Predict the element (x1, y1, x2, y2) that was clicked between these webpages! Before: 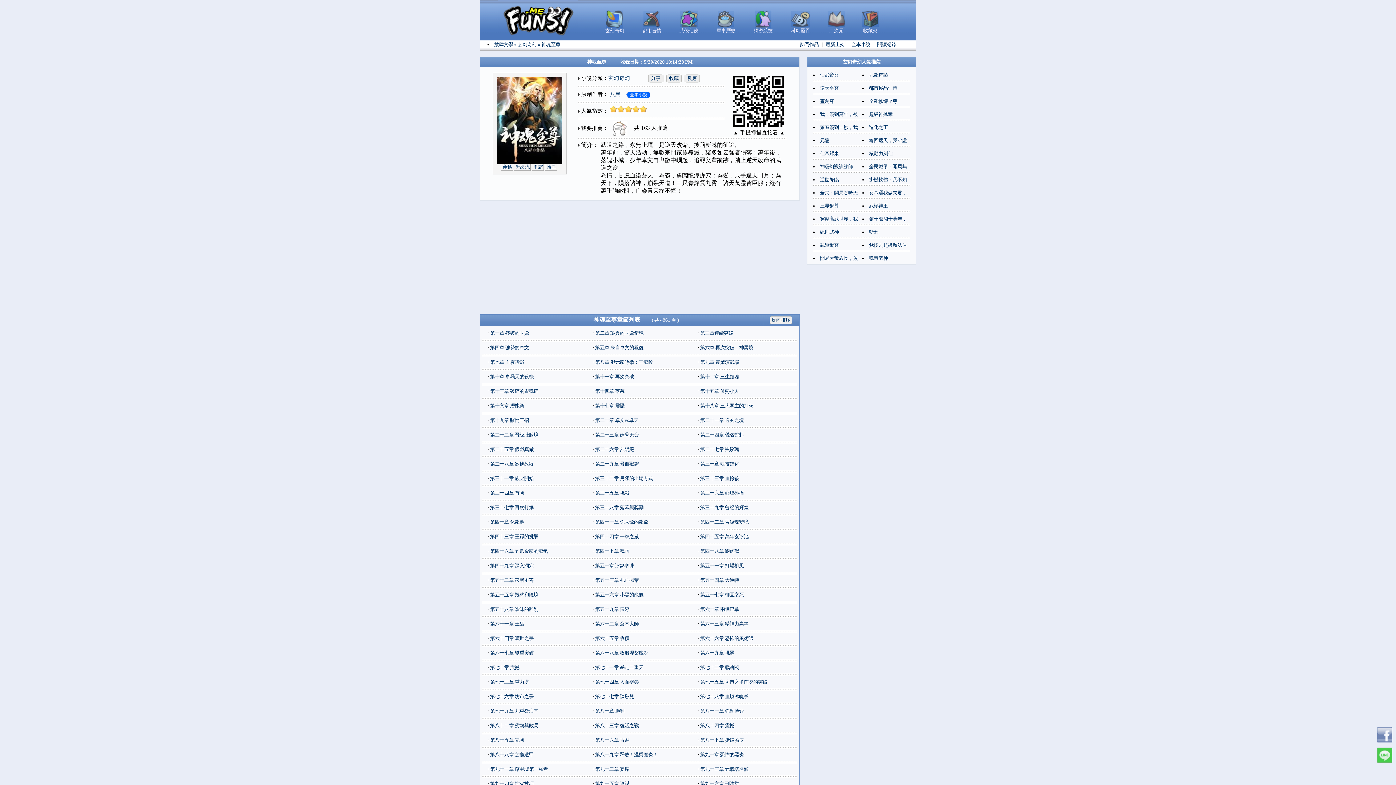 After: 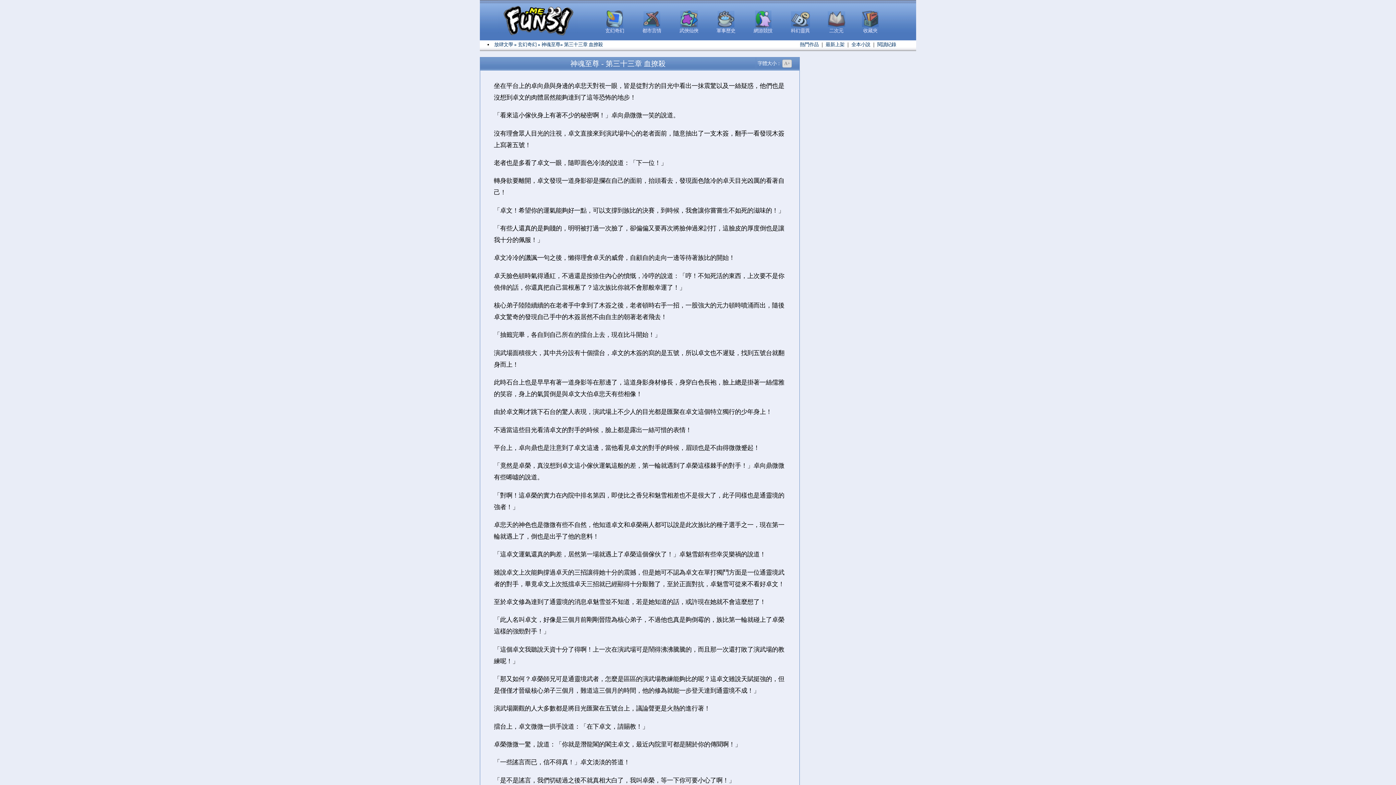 Action: label: 第三十三章 血撩殺 bbox: (700, 476, 739, 481)